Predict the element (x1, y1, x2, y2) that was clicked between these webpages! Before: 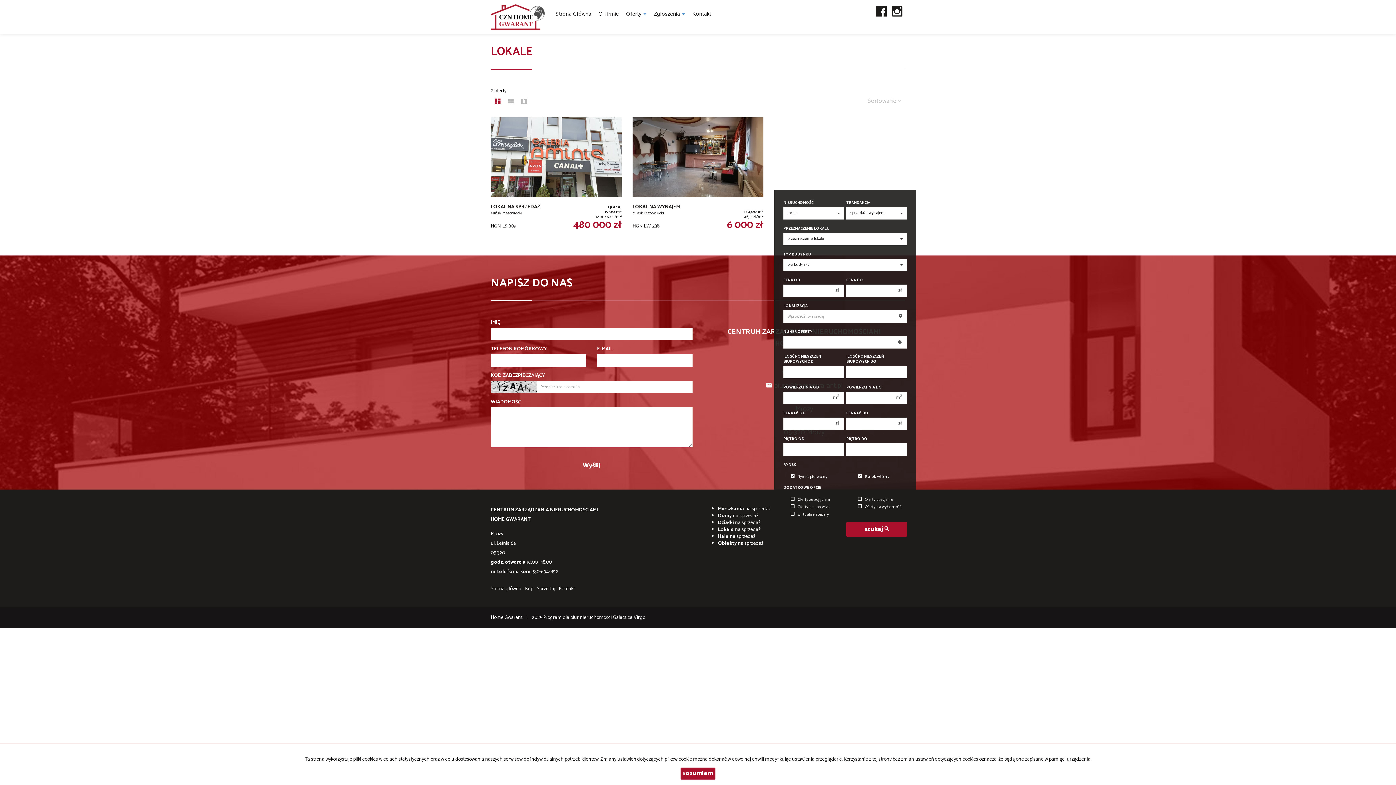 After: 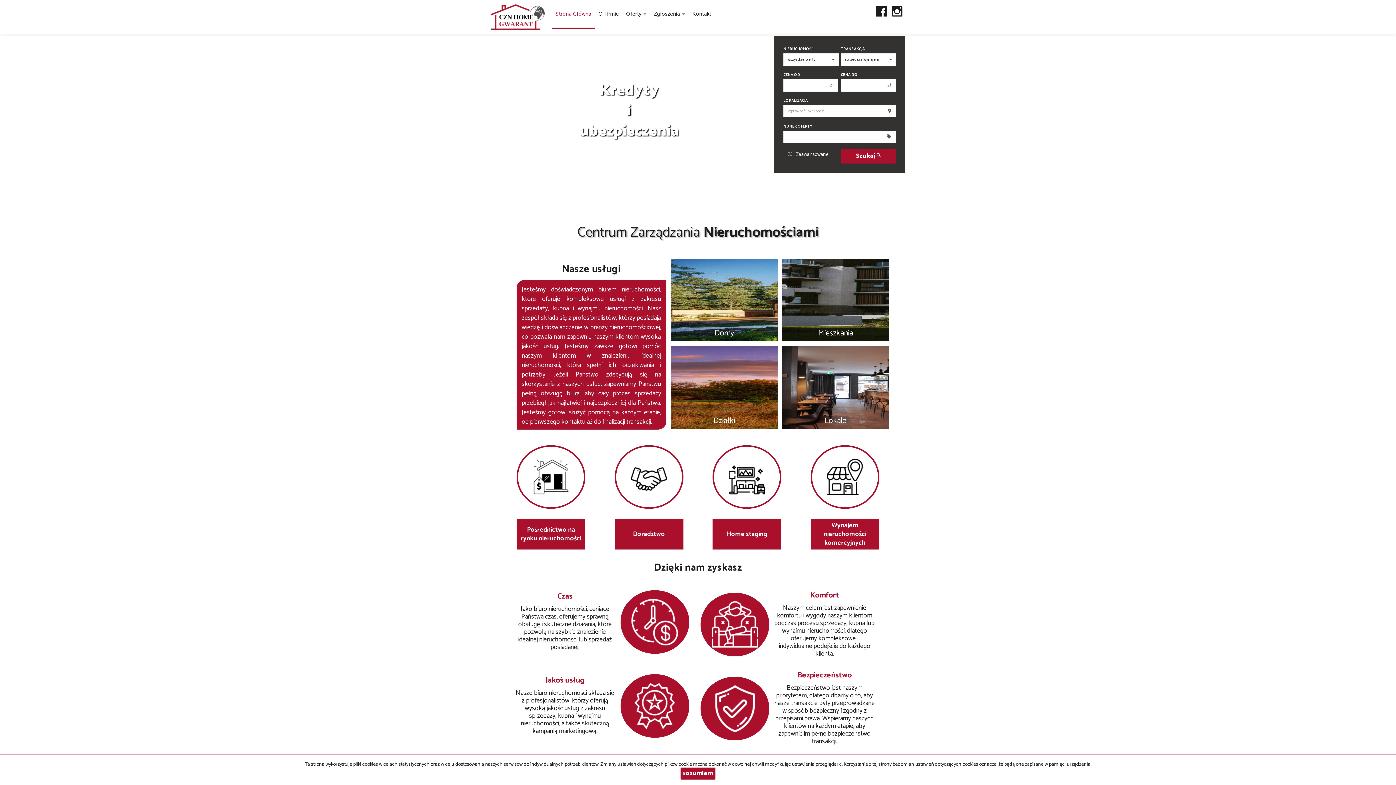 Action: bbox: (490, 582, 525, 596) label: Strona główna